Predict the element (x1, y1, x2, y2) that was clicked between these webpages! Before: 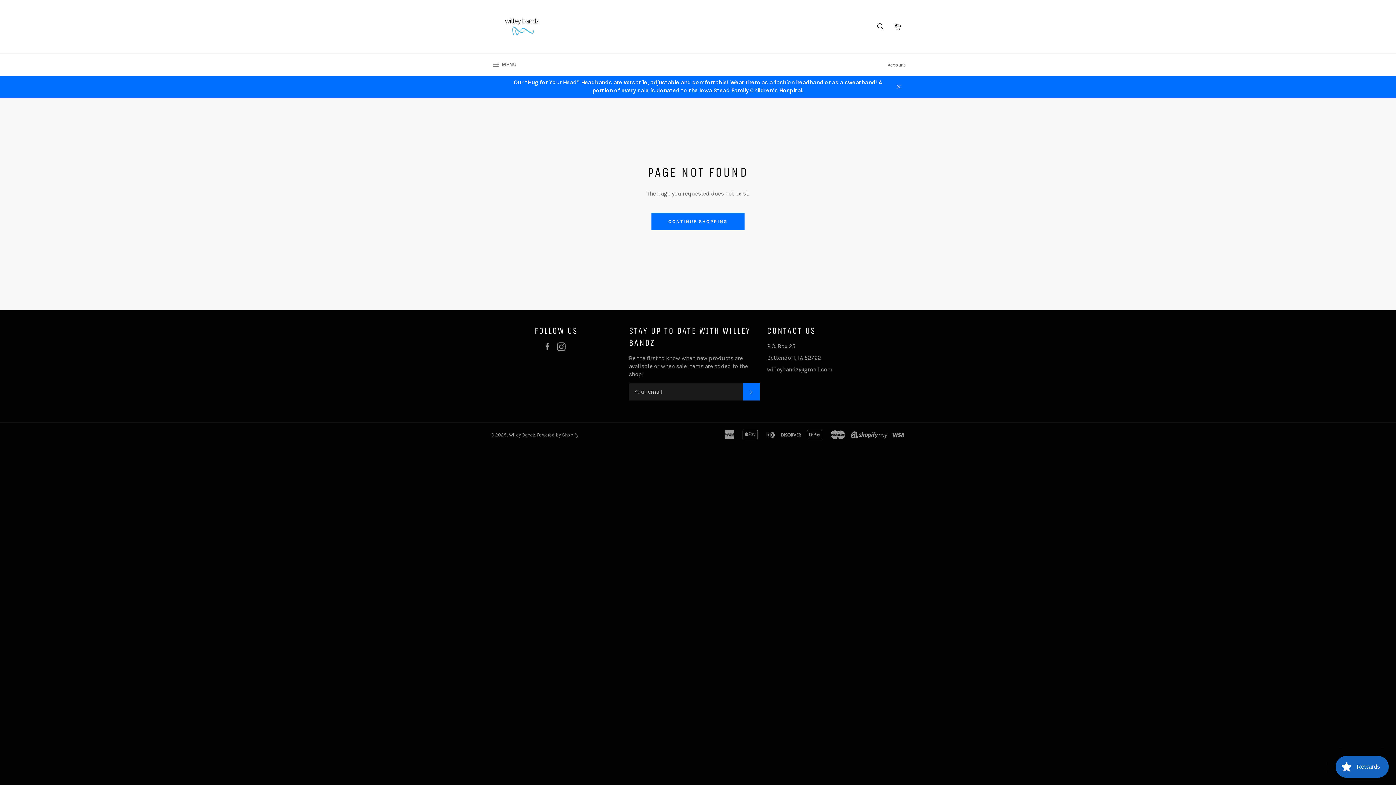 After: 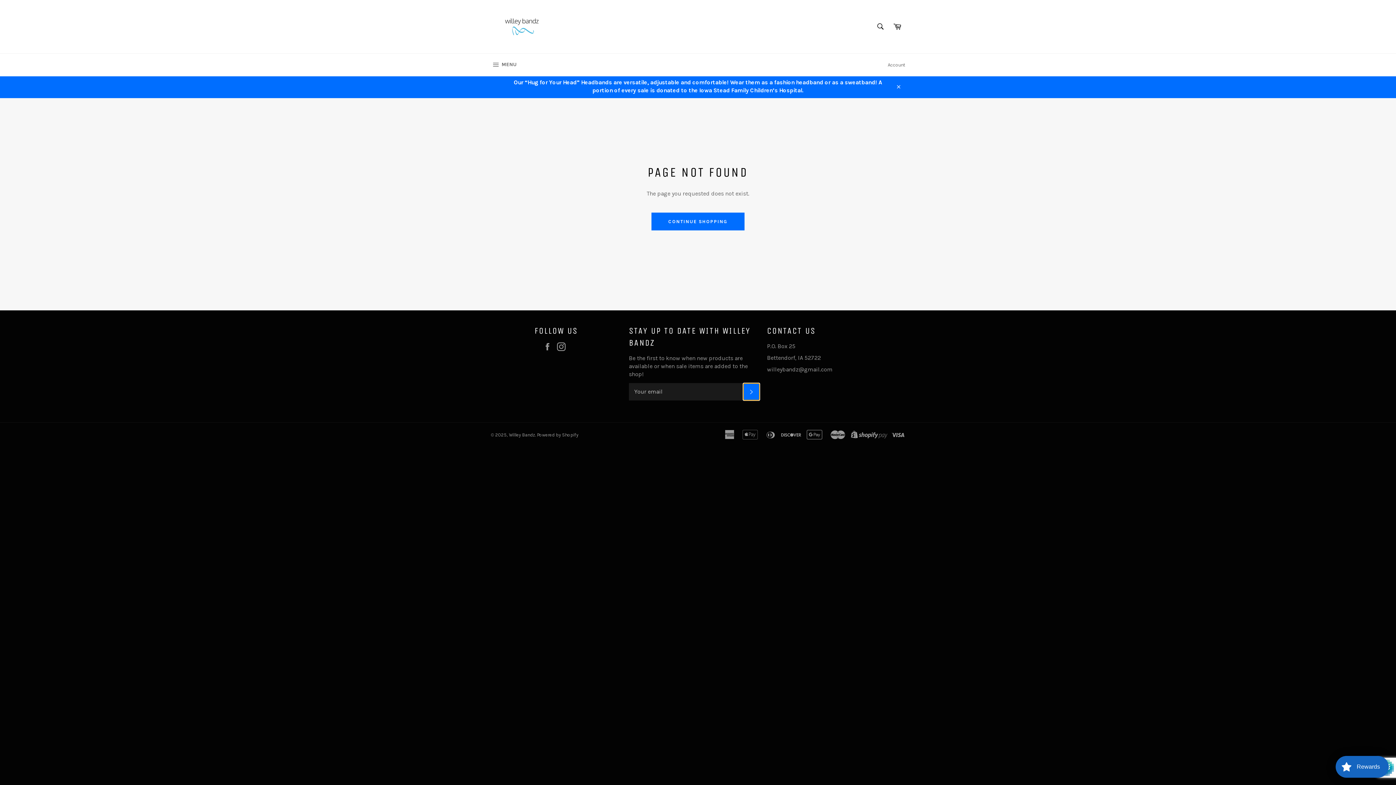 Action: bbox: (743, 383, 760, 400) label: SUBSCRIBE